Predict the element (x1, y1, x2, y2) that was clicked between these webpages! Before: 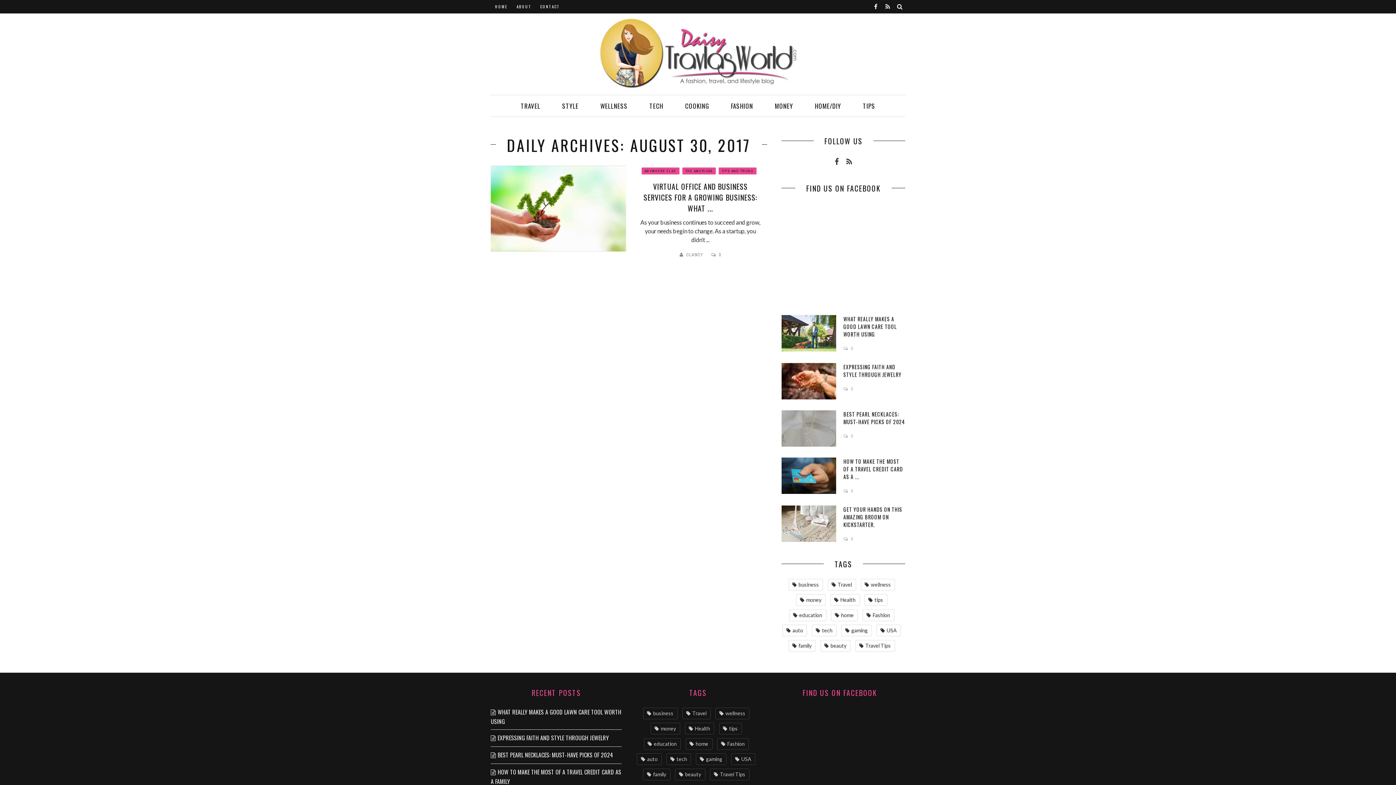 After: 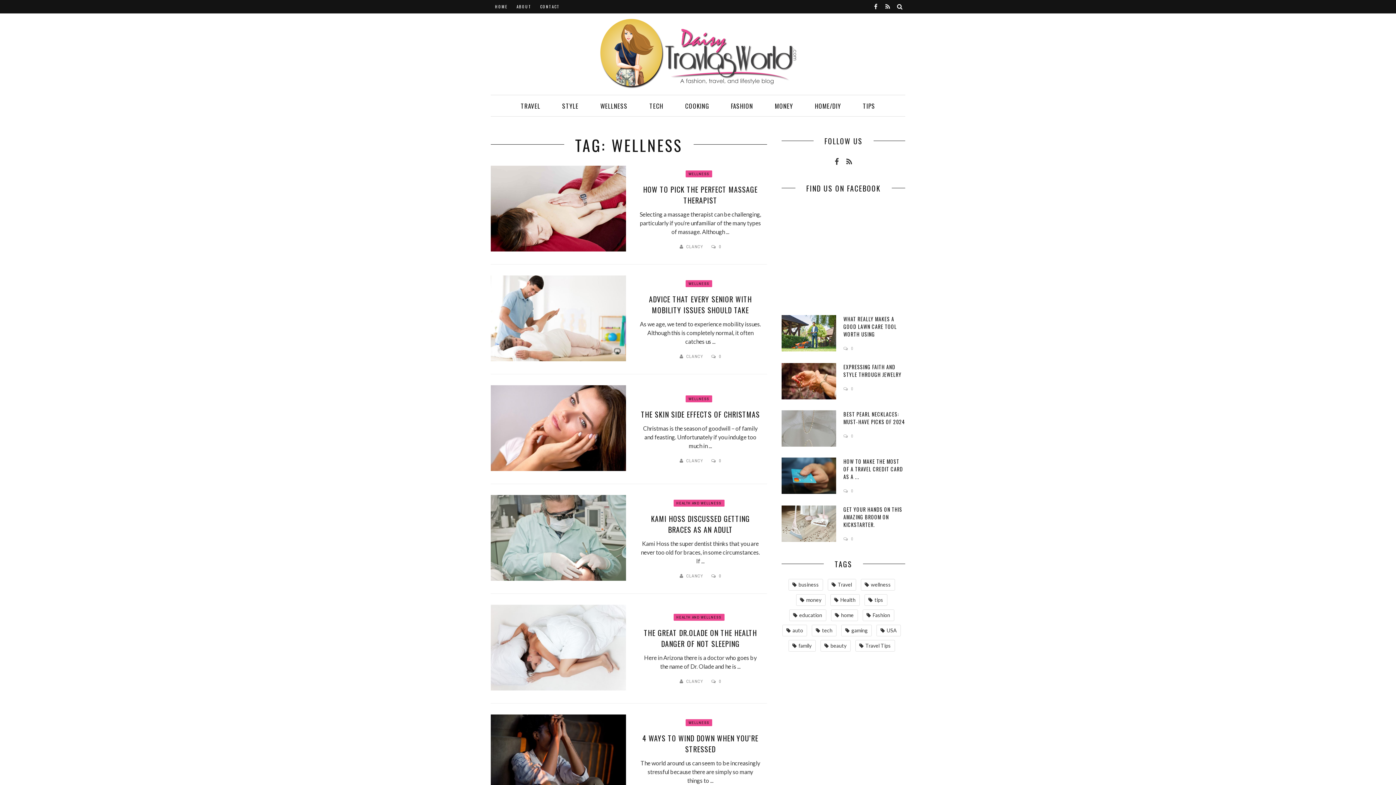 Action: label: wellness (17 items) bbox: (715, 707, 749, 719)